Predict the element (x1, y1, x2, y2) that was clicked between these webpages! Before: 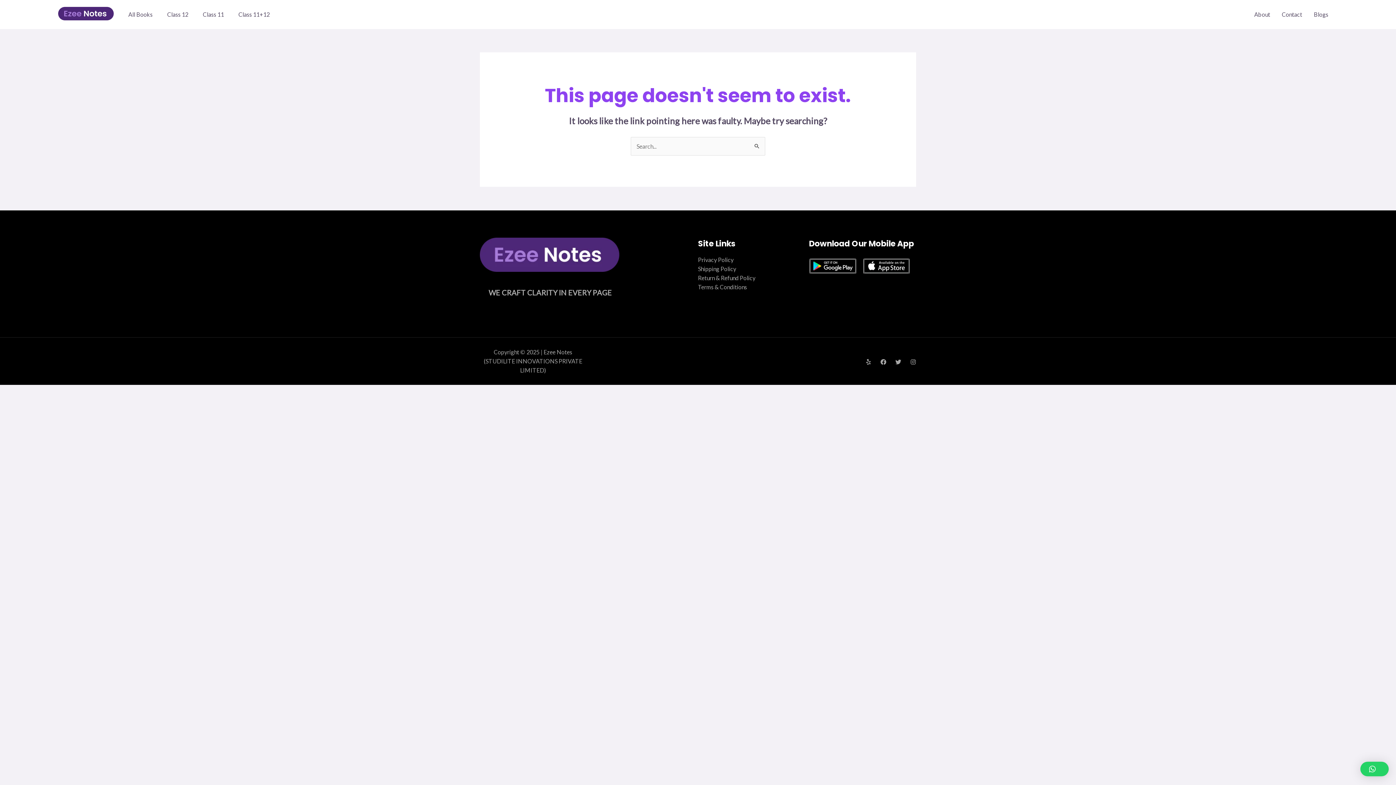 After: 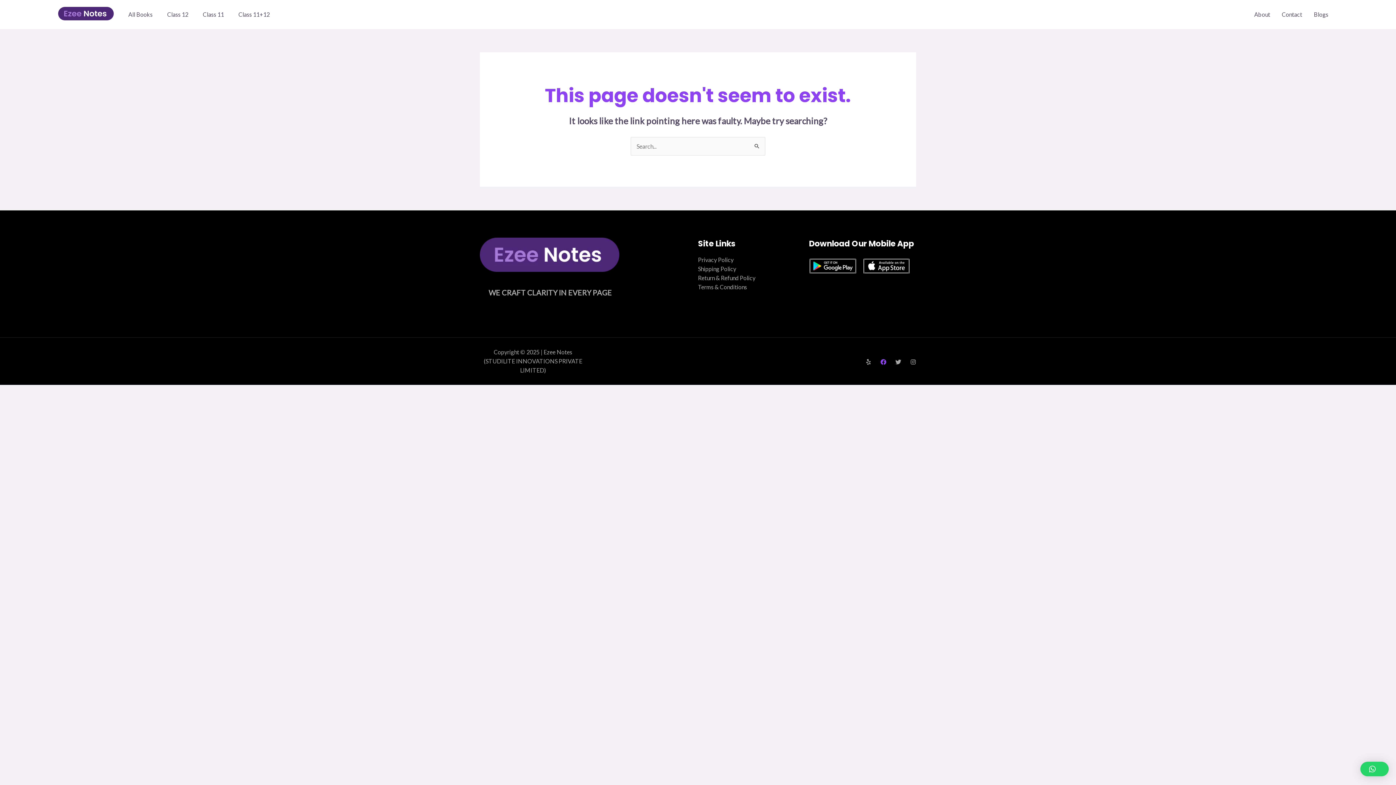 Action: bbox: (880, 359, 886, 365) label: Facebook